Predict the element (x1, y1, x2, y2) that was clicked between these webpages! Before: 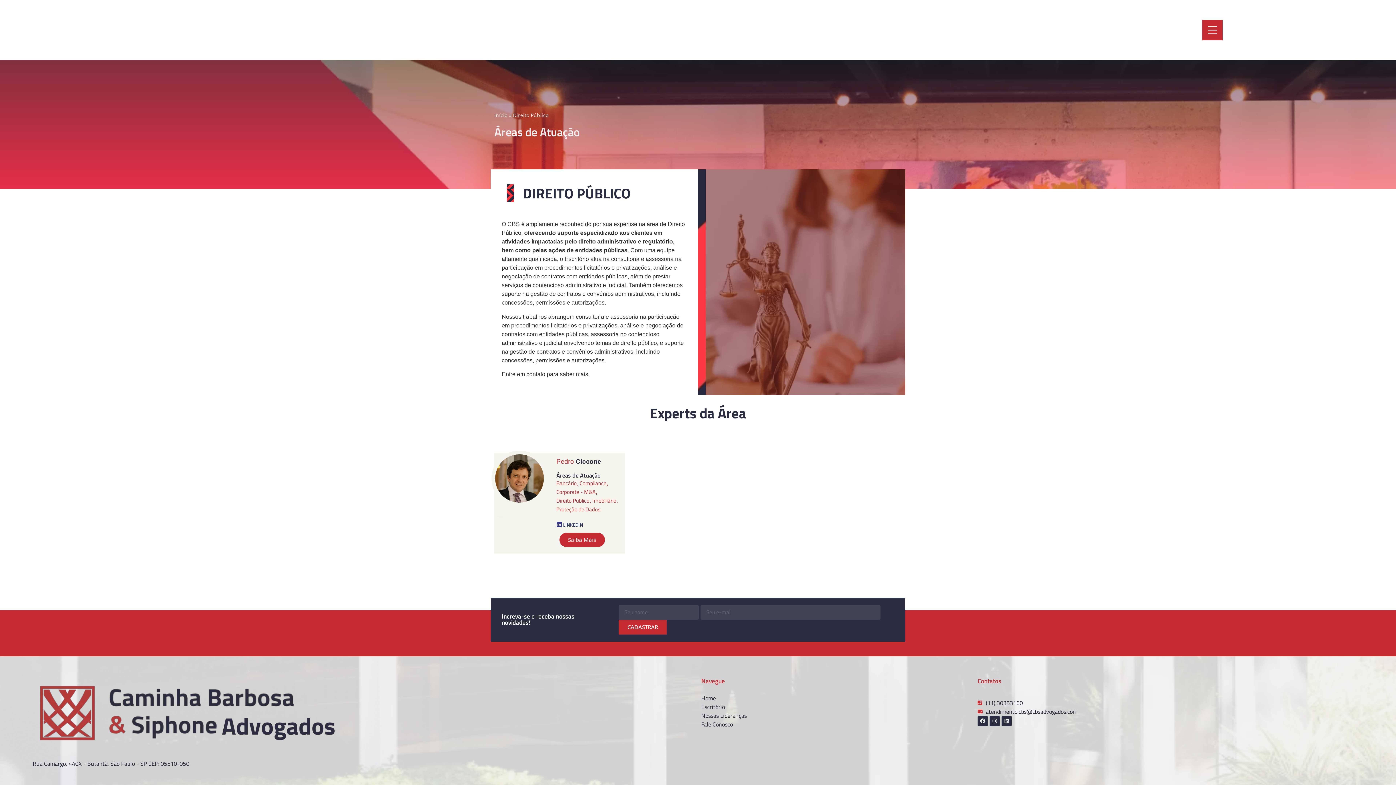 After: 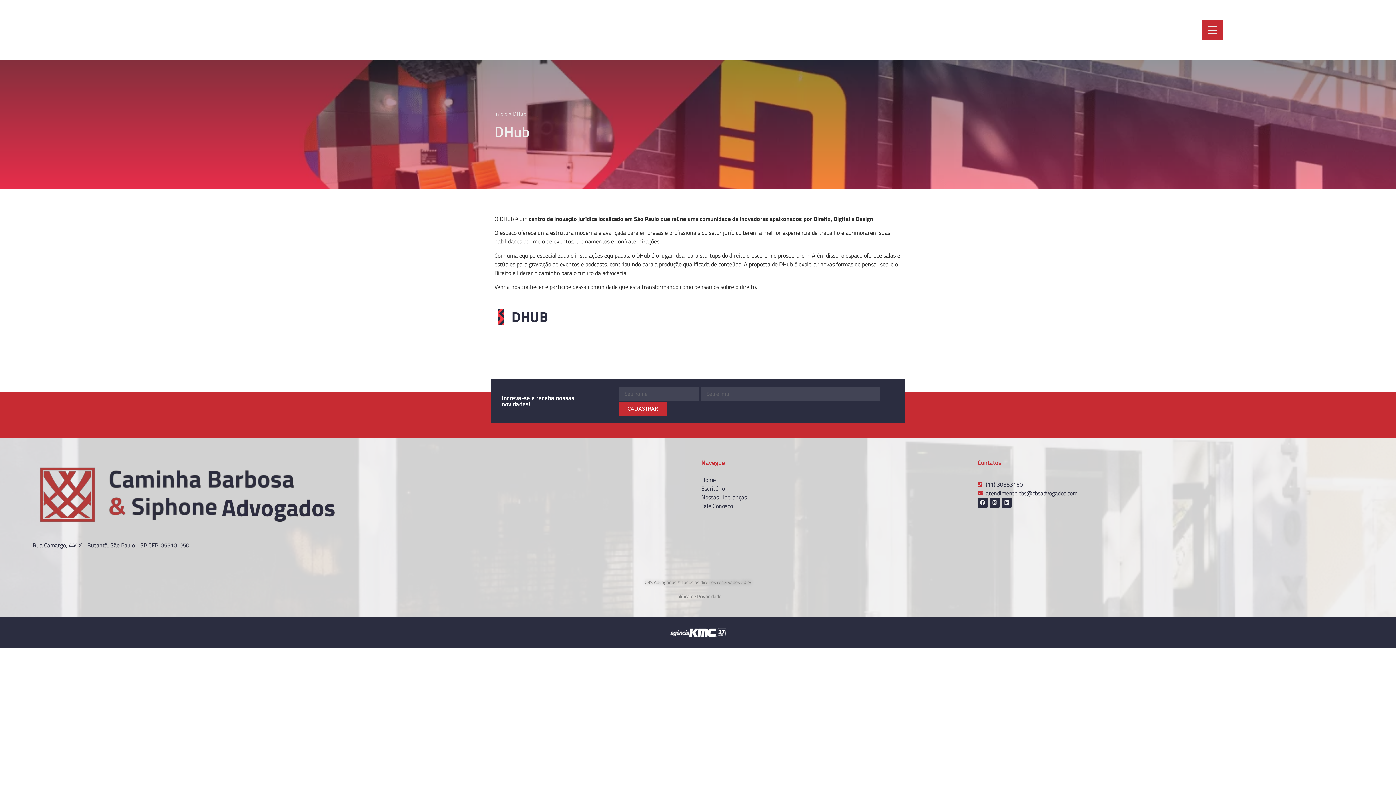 Action: bbox: (1048, 22, 1115, 37) label: Dhub - Legal Space